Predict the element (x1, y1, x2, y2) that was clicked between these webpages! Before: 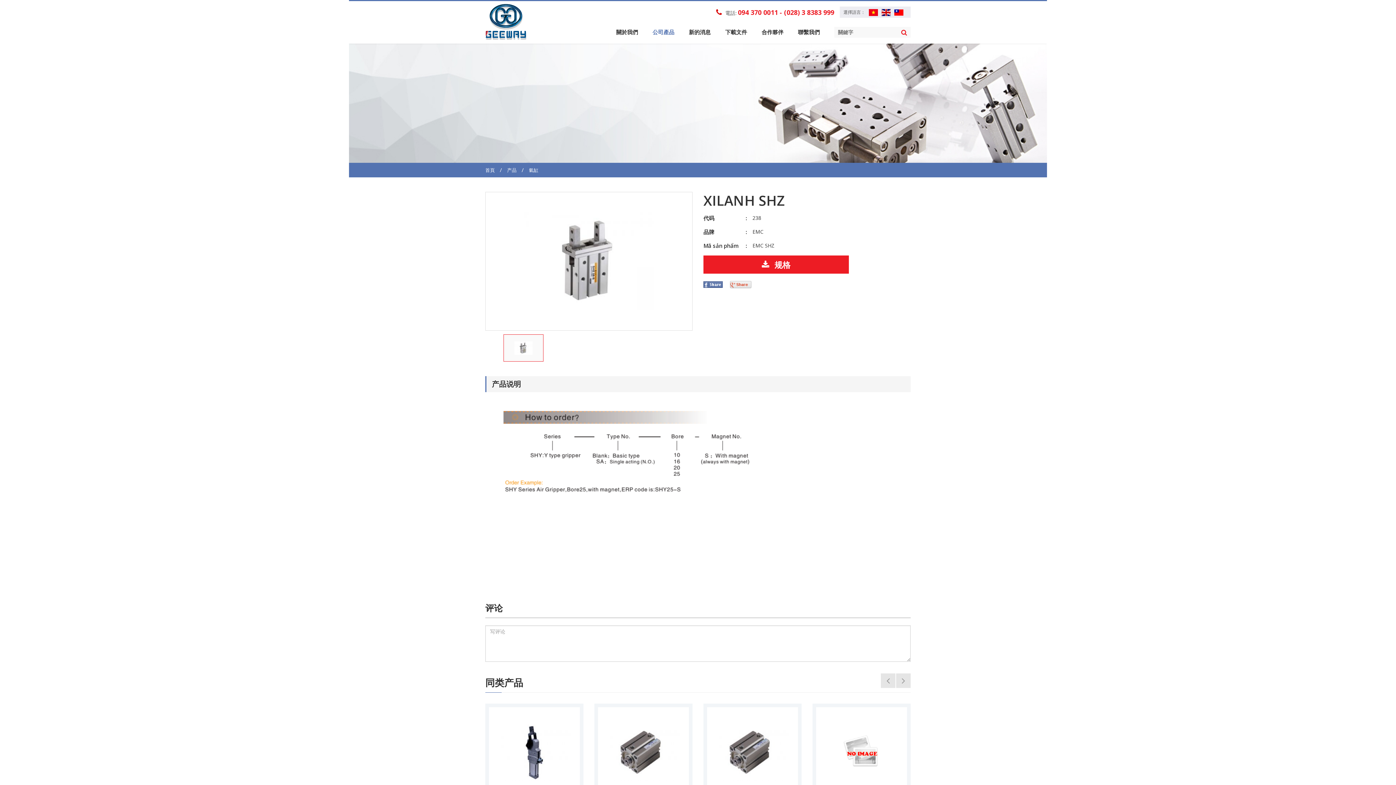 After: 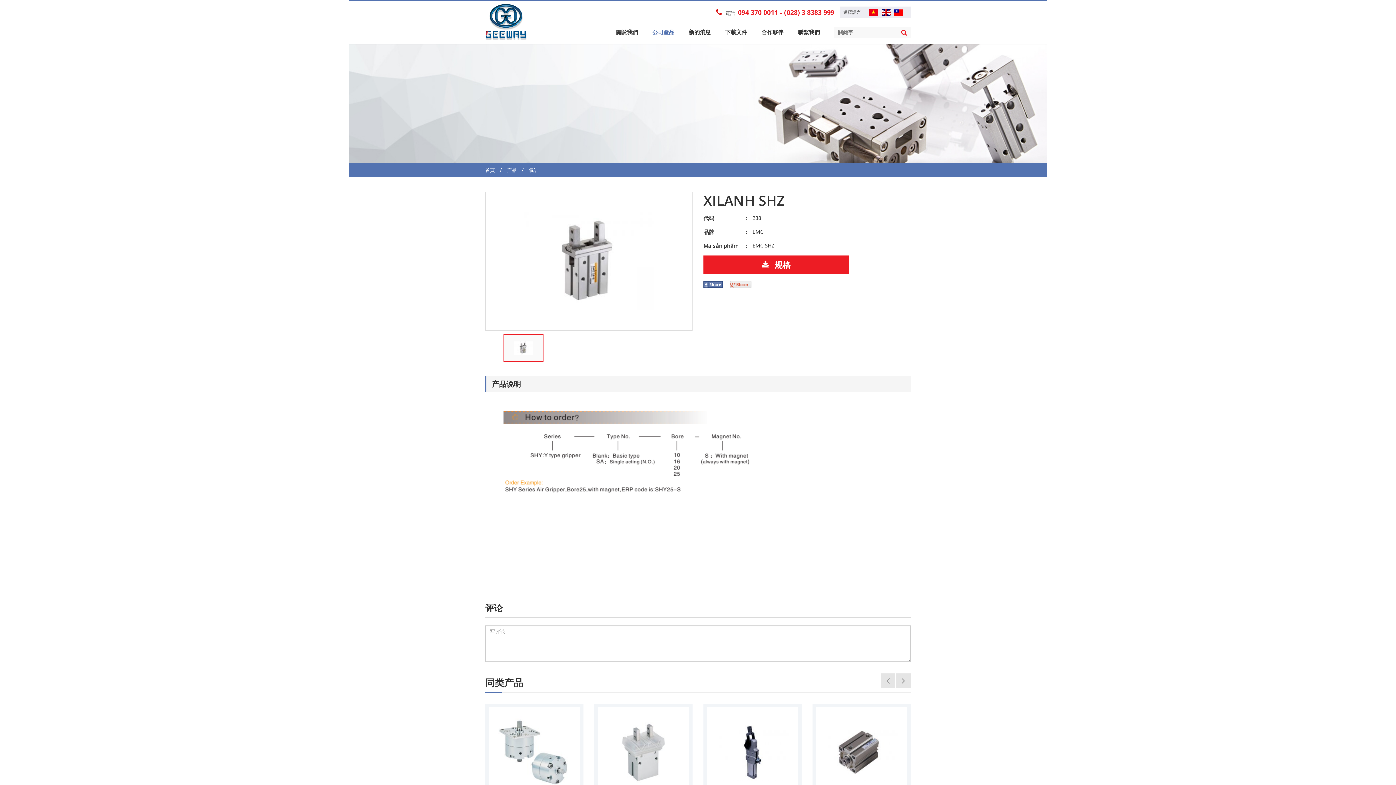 Action: bbox: (901, 29, 907, 35)